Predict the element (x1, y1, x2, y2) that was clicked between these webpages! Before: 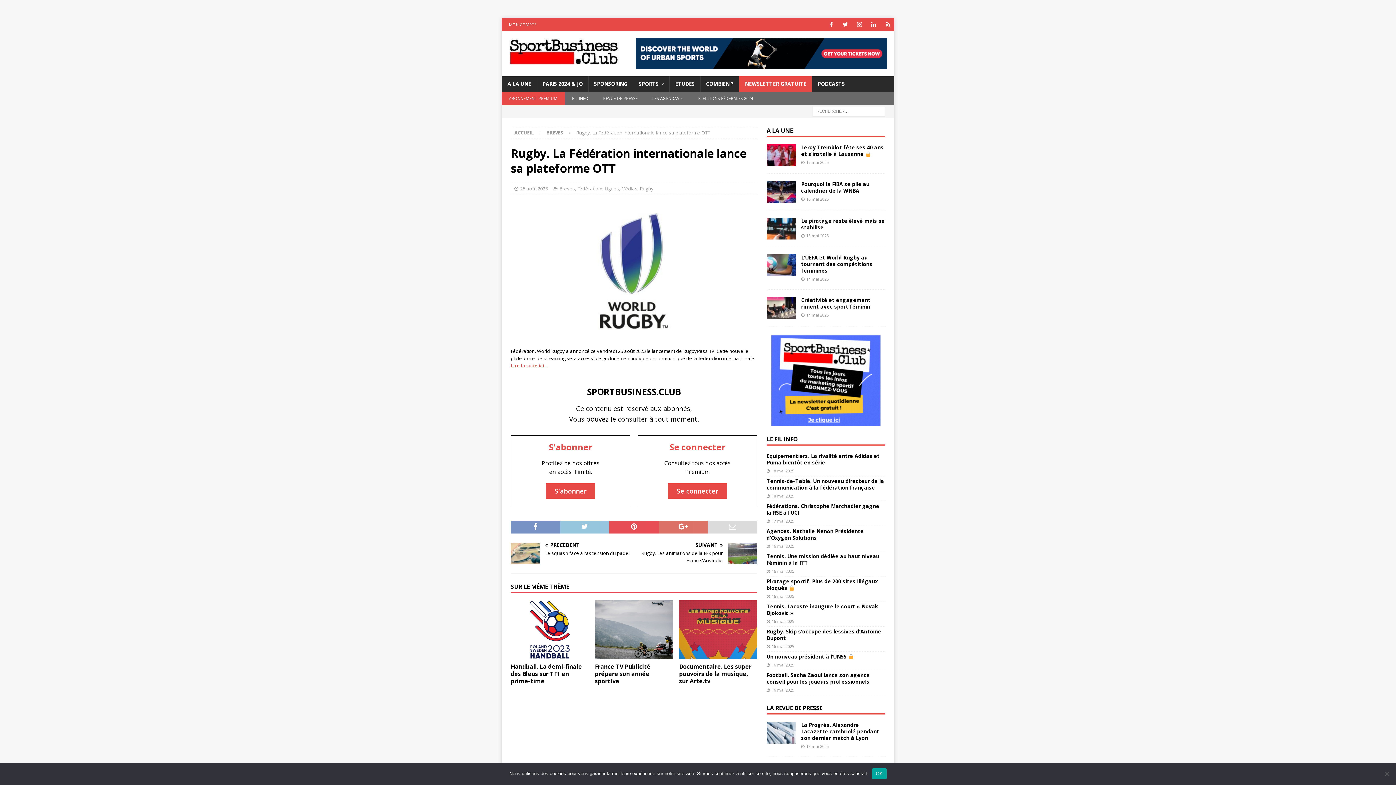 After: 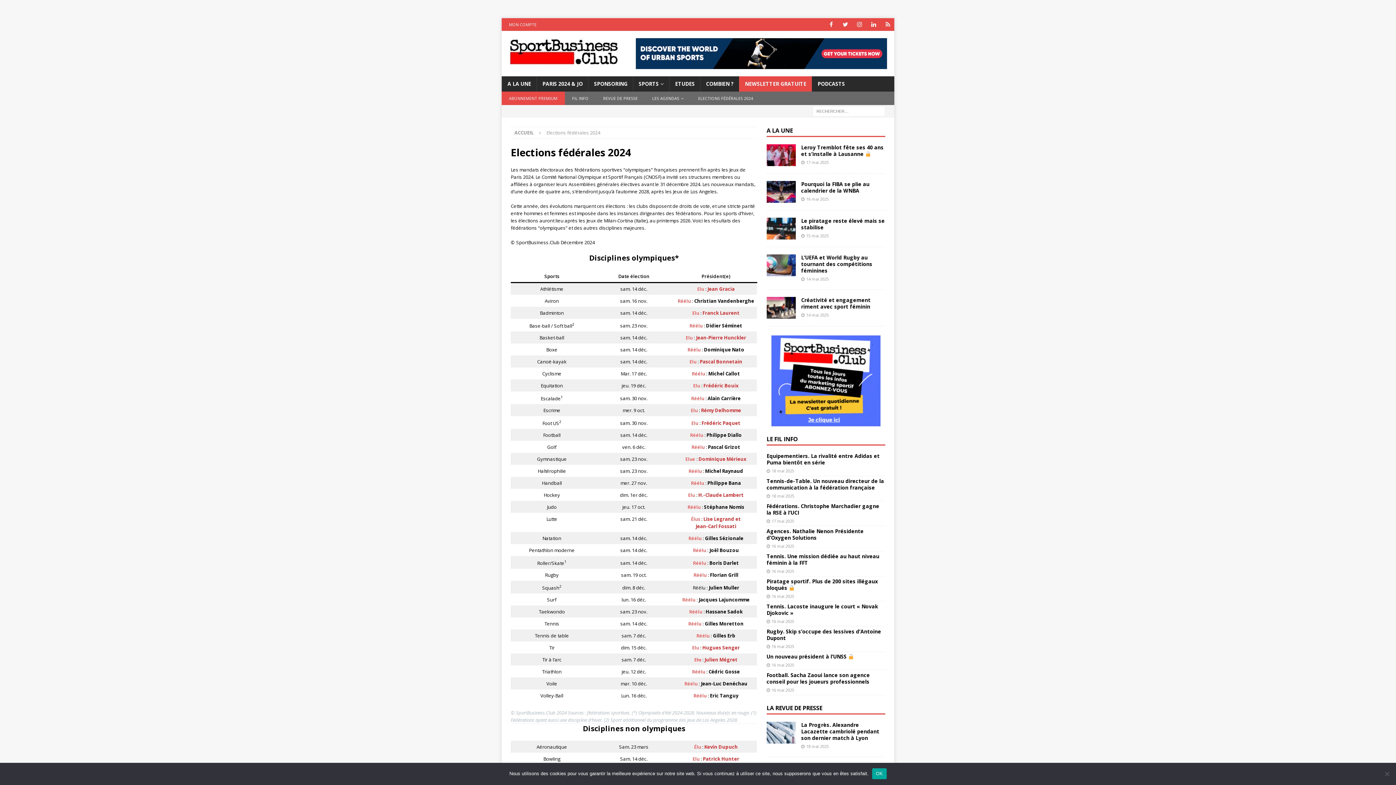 Action: bbox: (691, 91, 760, 105) label: ELECTIONS FÉDÉRALES 2024